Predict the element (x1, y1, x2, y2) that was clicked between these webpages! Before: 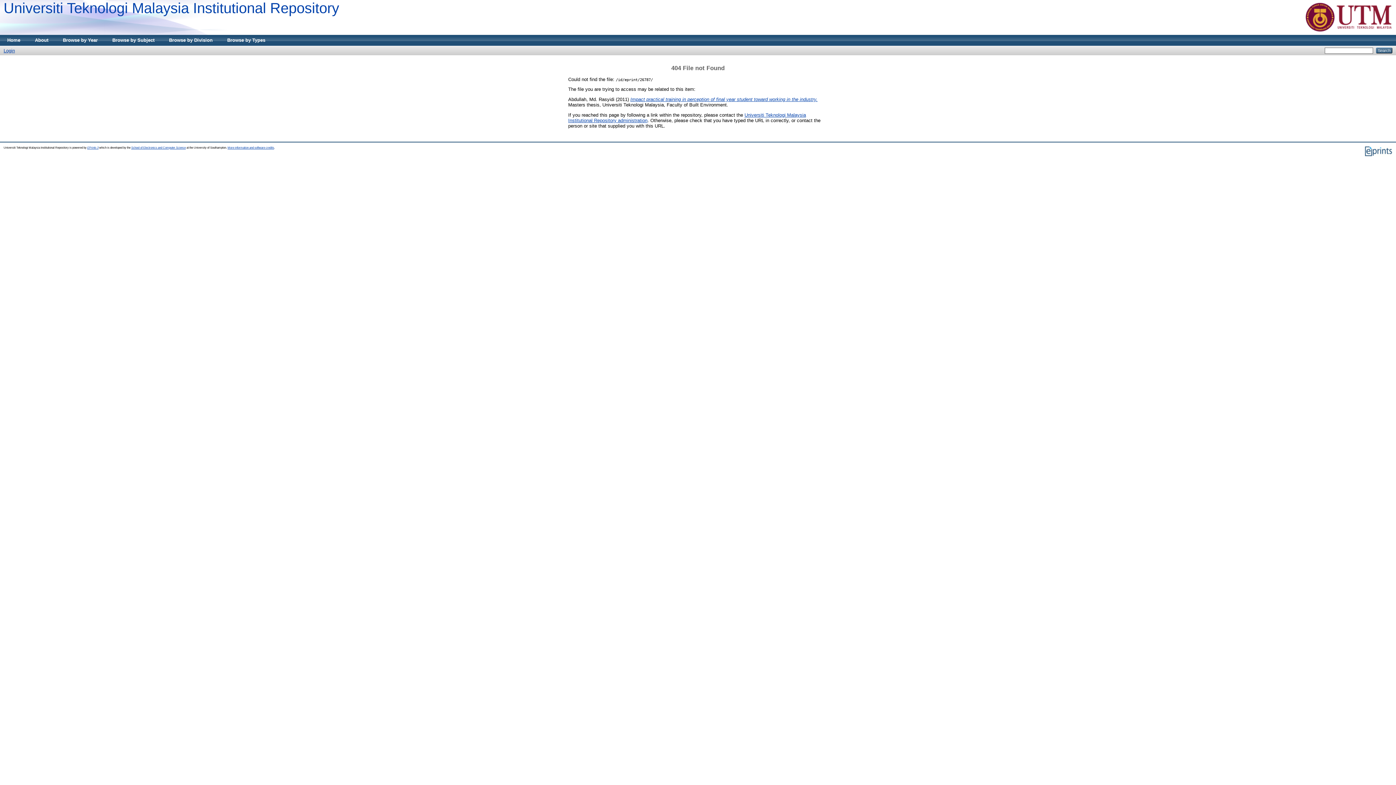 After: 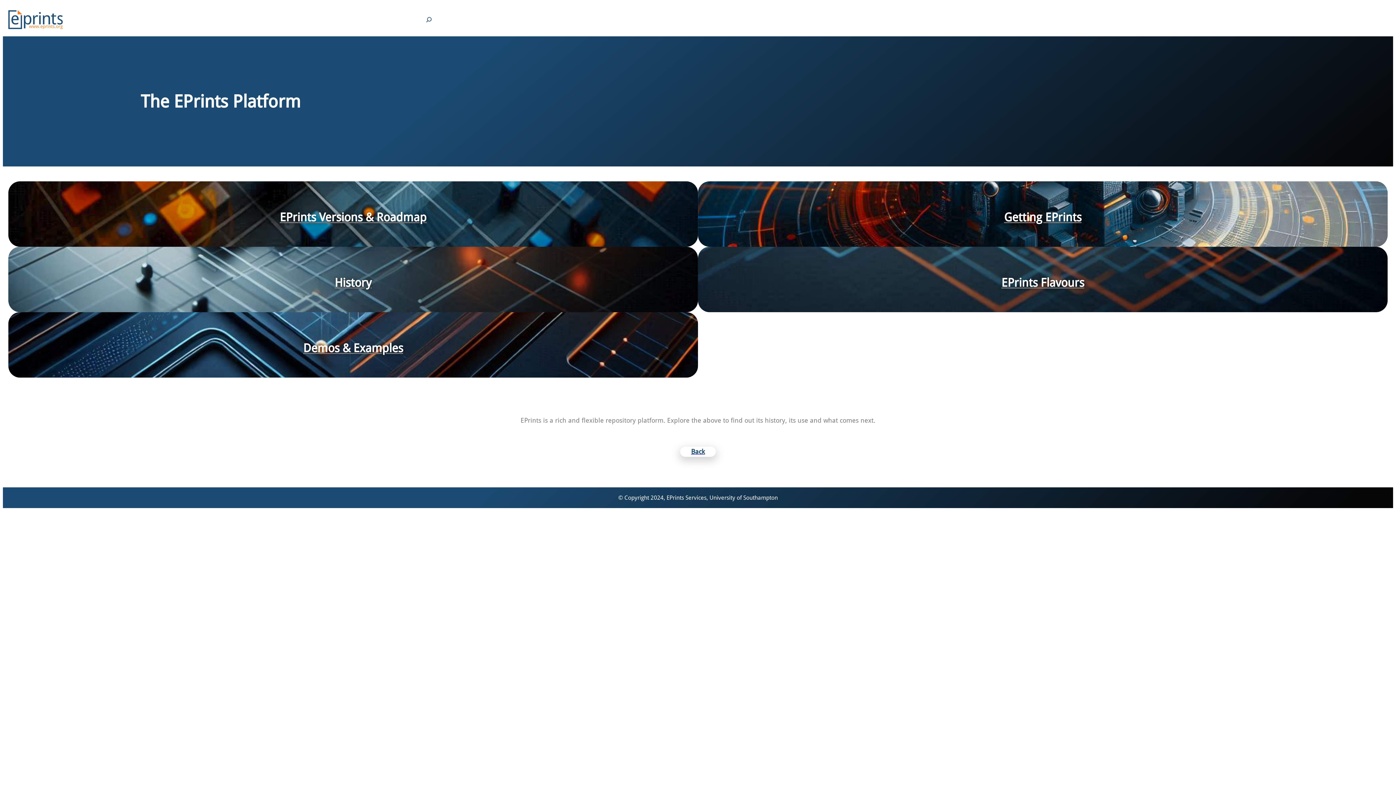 Action: label: EPrints 3 bbox: (87, 146, 98, 149)